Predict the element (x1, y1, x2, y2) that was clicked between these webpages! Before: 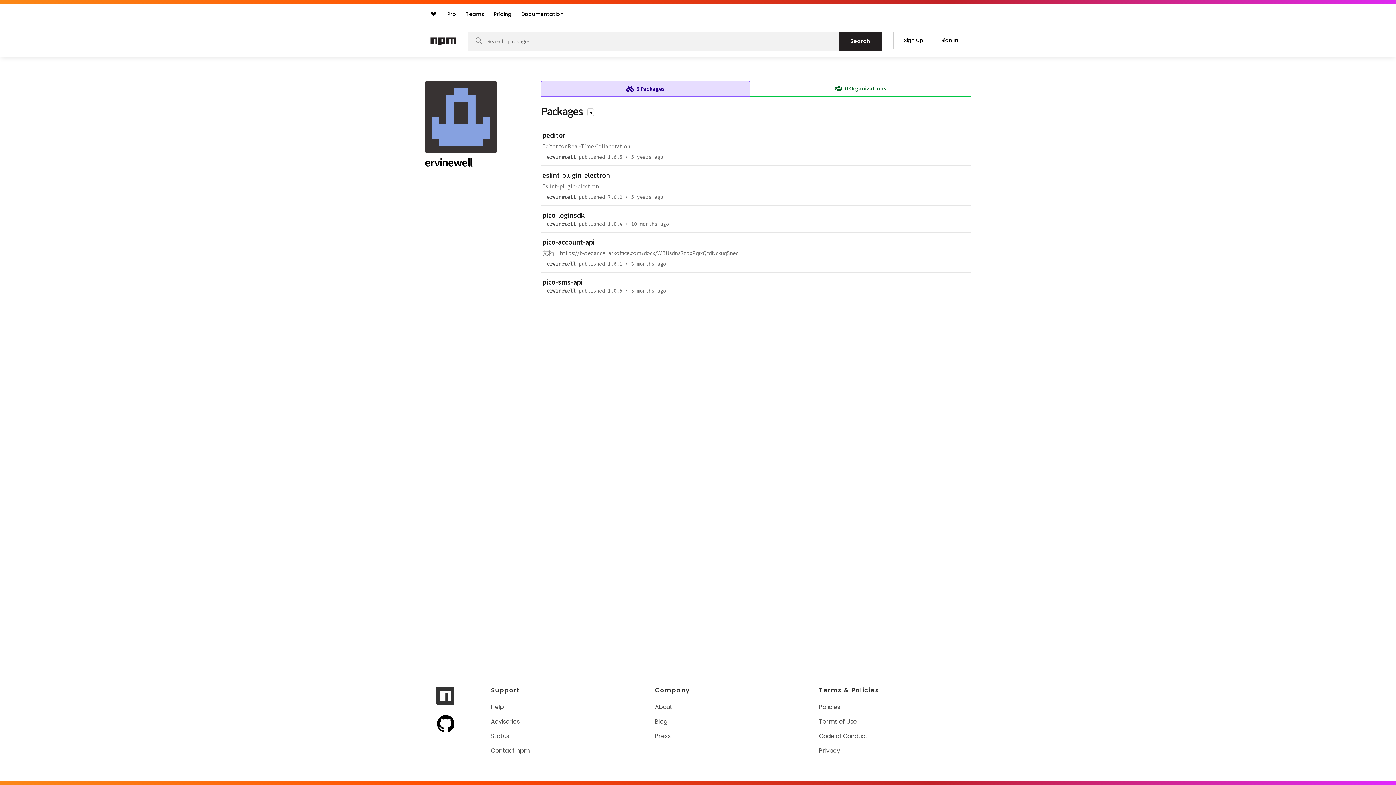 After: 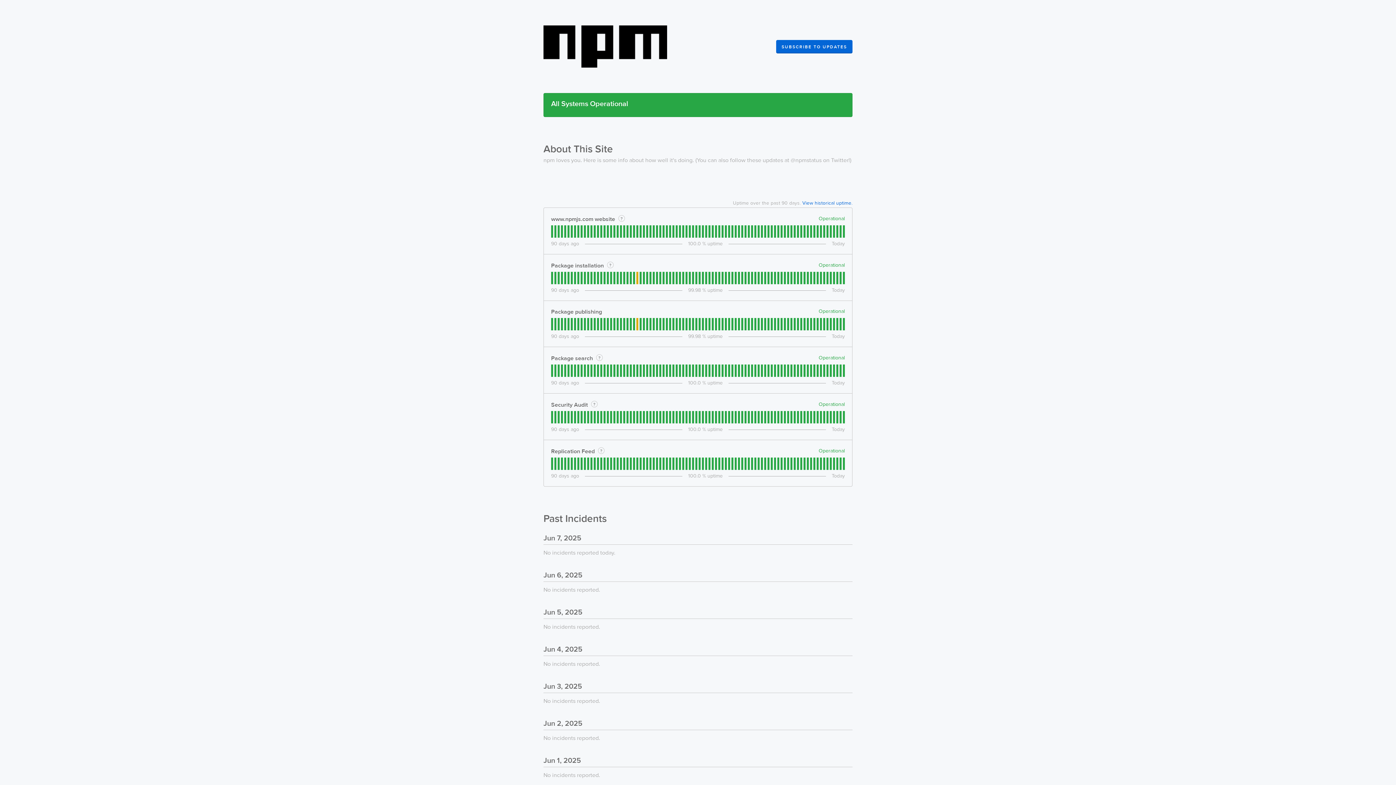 Action: bbox: (491, 732, 510, 740) label: Status